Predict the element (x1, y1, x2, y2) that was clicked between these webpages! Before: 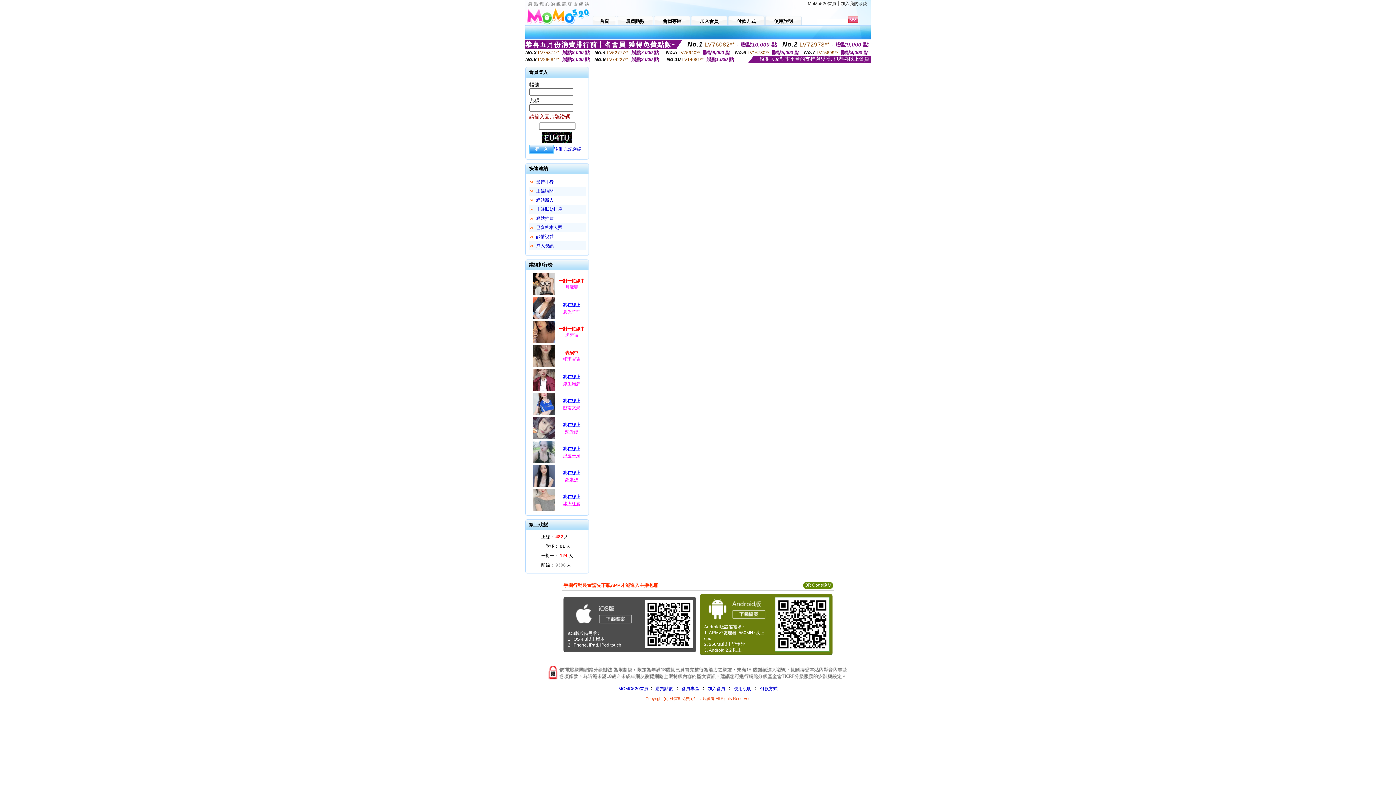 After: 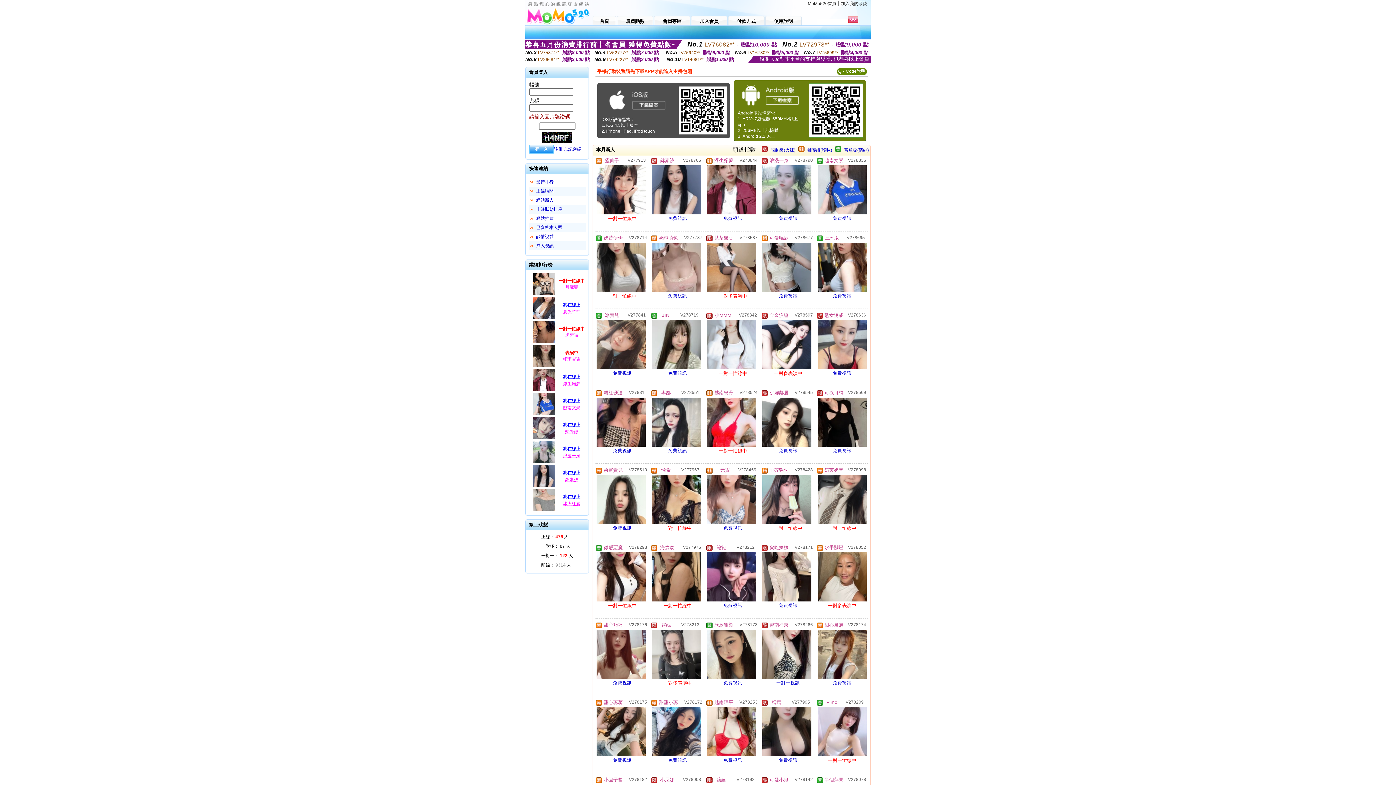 Action: bbox: (536, 197, 553, 202) label: 網站新人